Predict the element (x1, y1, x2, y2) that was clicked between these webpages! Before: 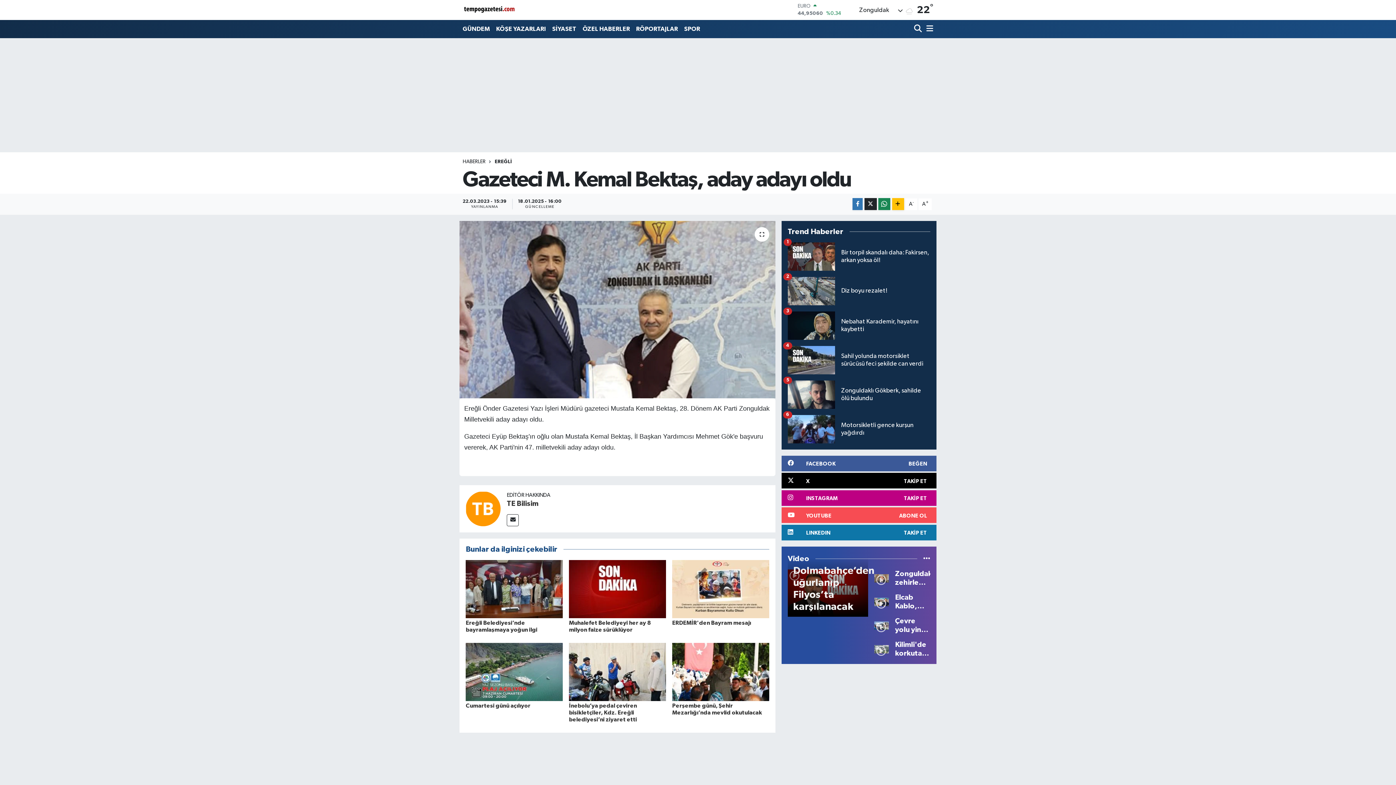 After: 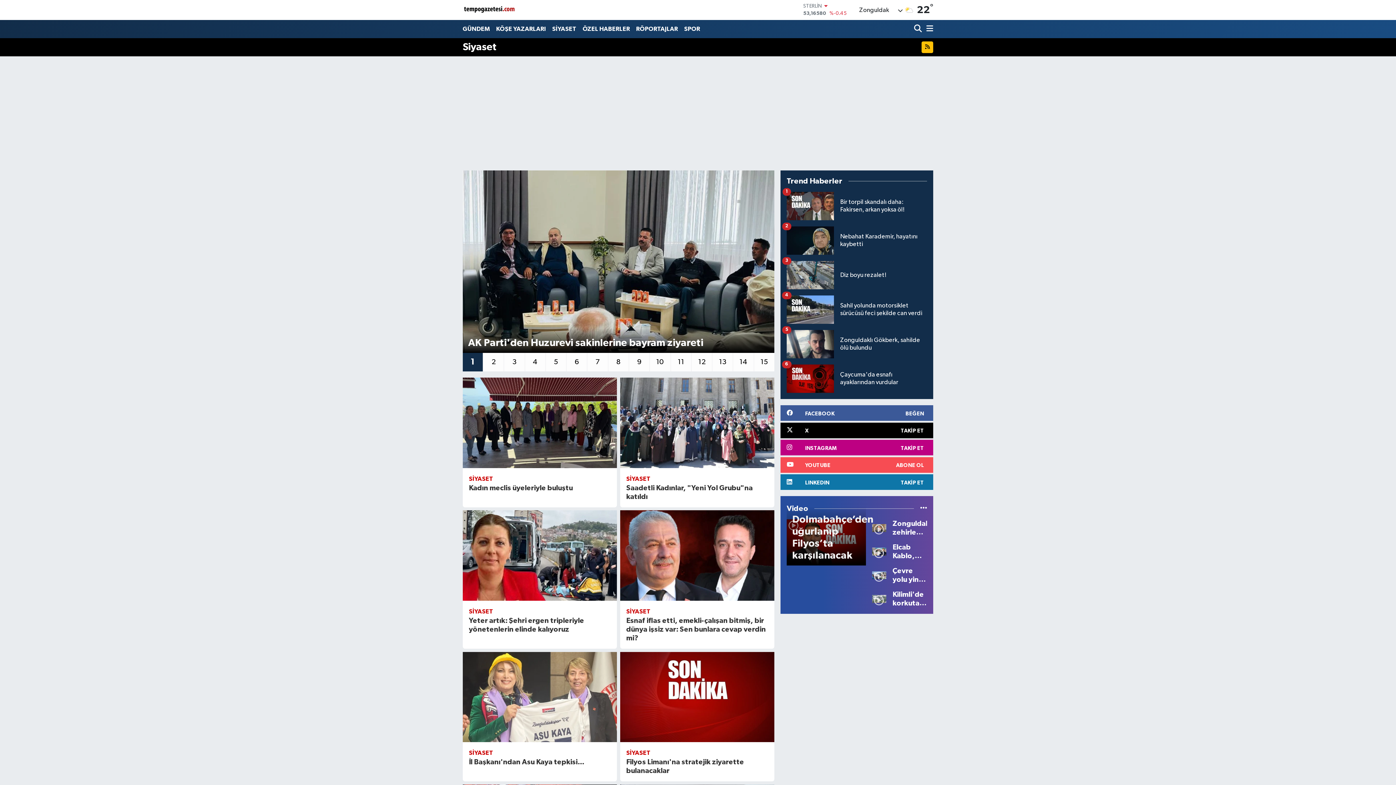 Action: bbox: (549, 21, 579, 36) label: SİYASET